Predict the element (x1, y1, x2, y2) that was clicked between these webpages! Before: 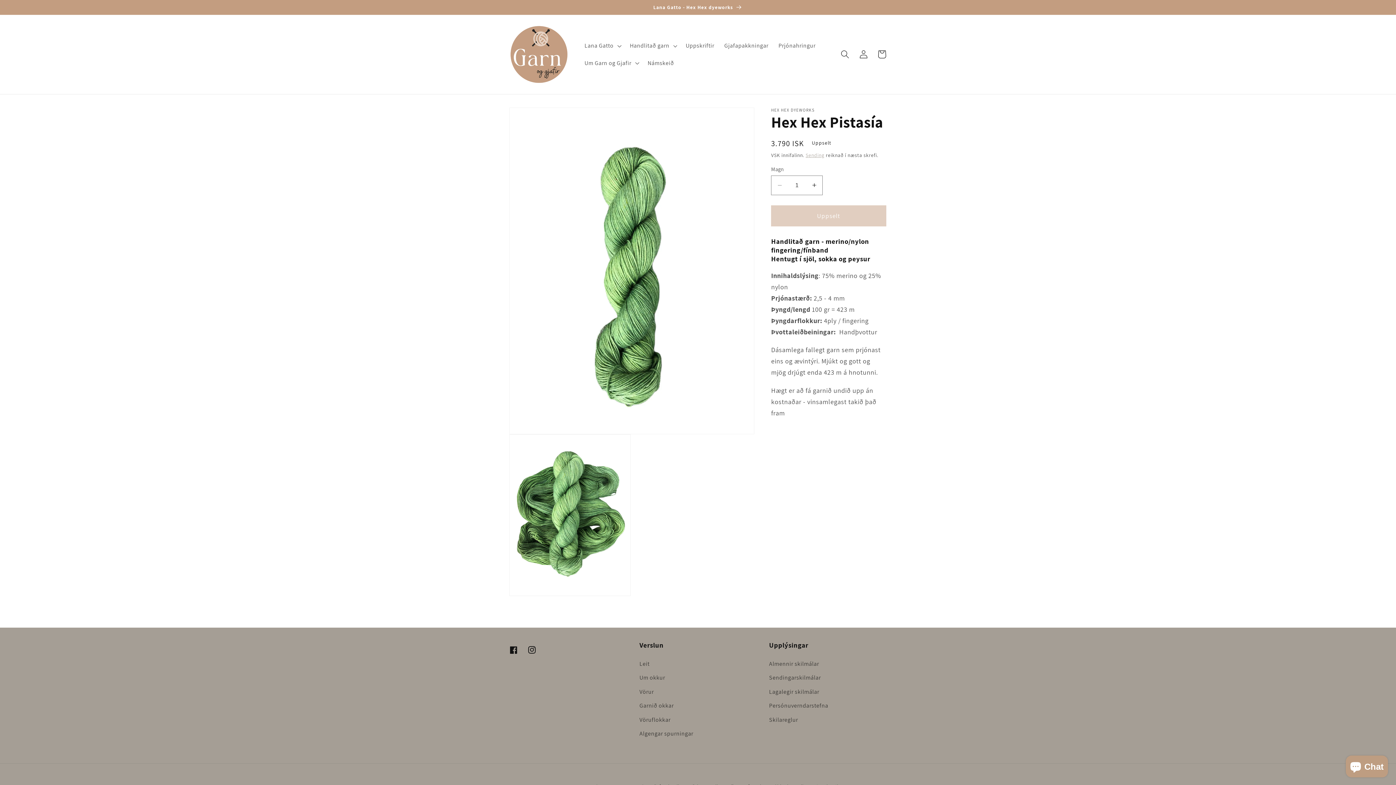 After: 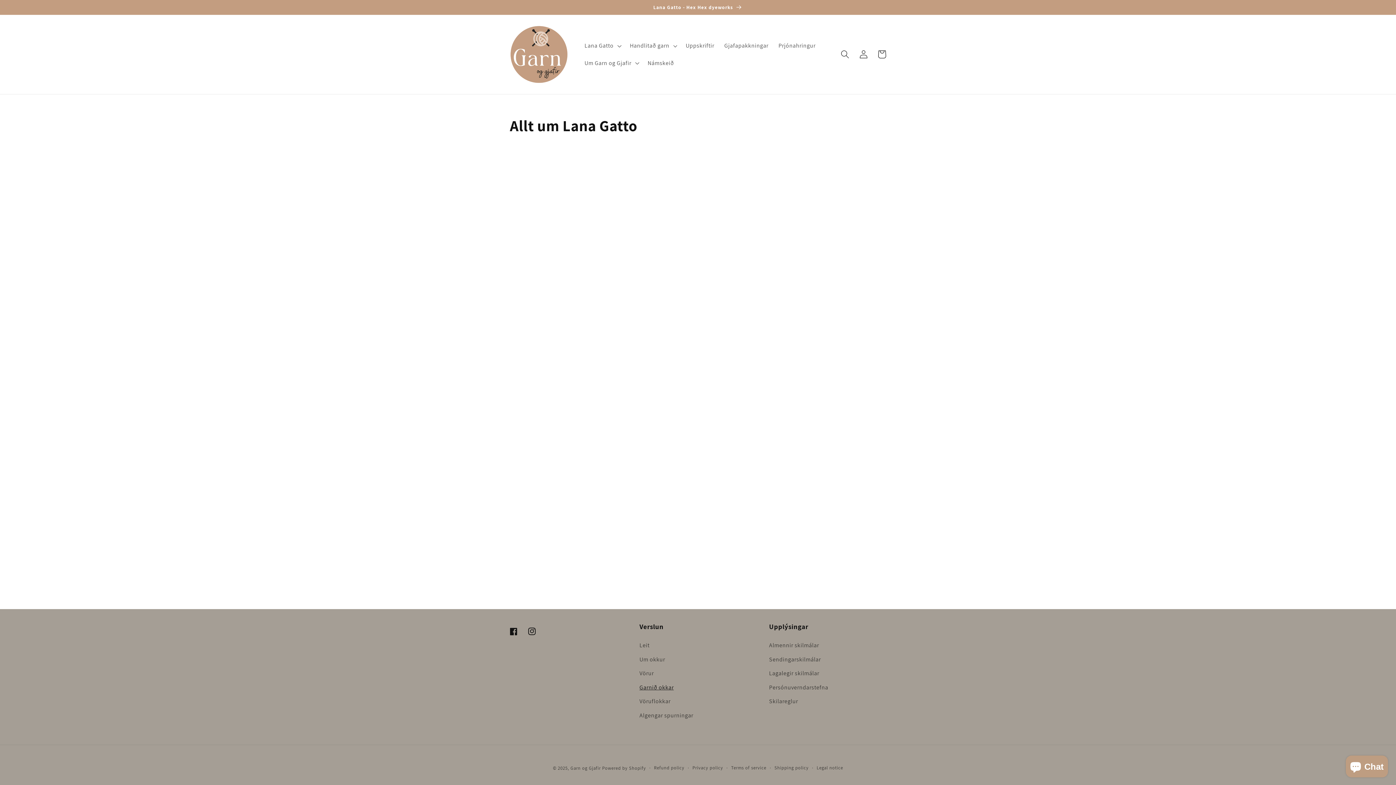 Action: bbox: (639, 699, 673, 713) label: Garnið okkar